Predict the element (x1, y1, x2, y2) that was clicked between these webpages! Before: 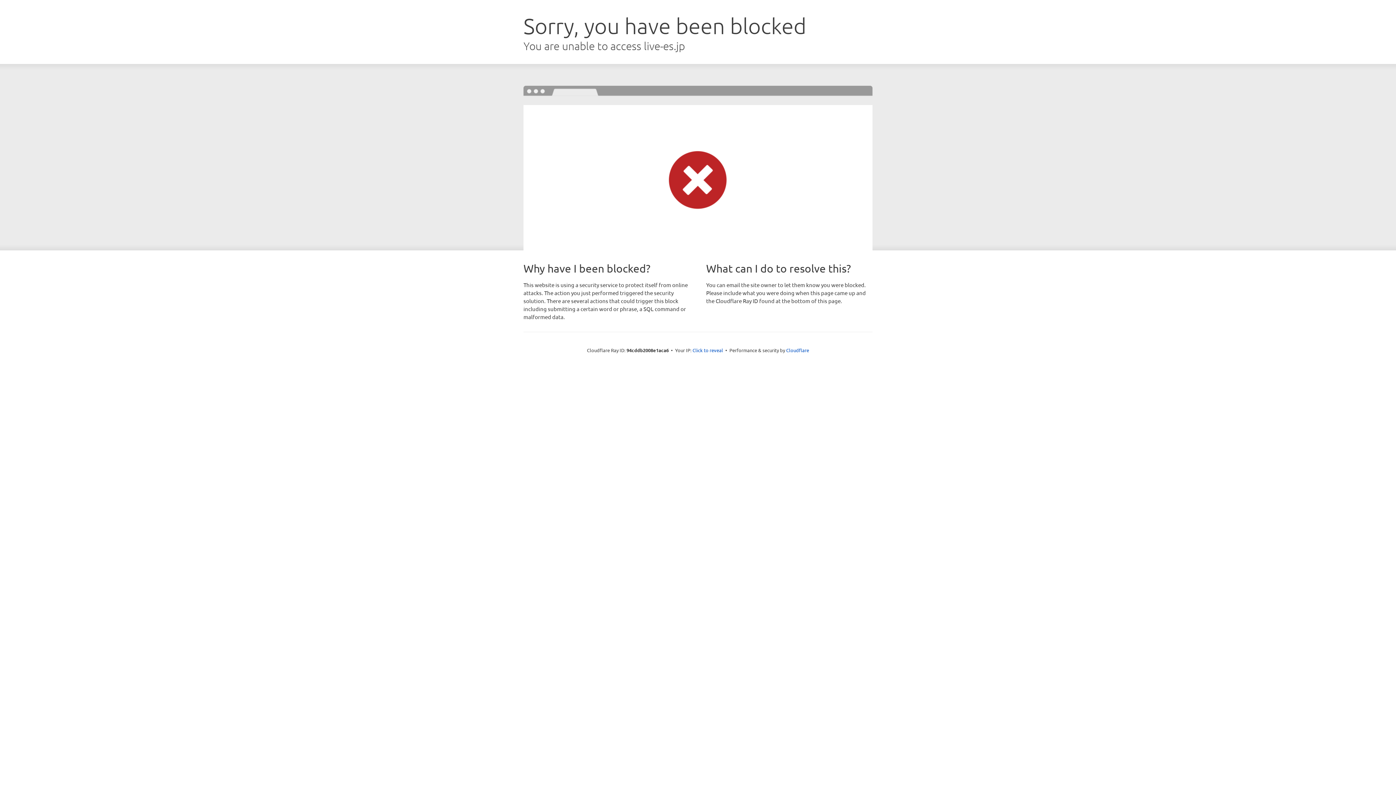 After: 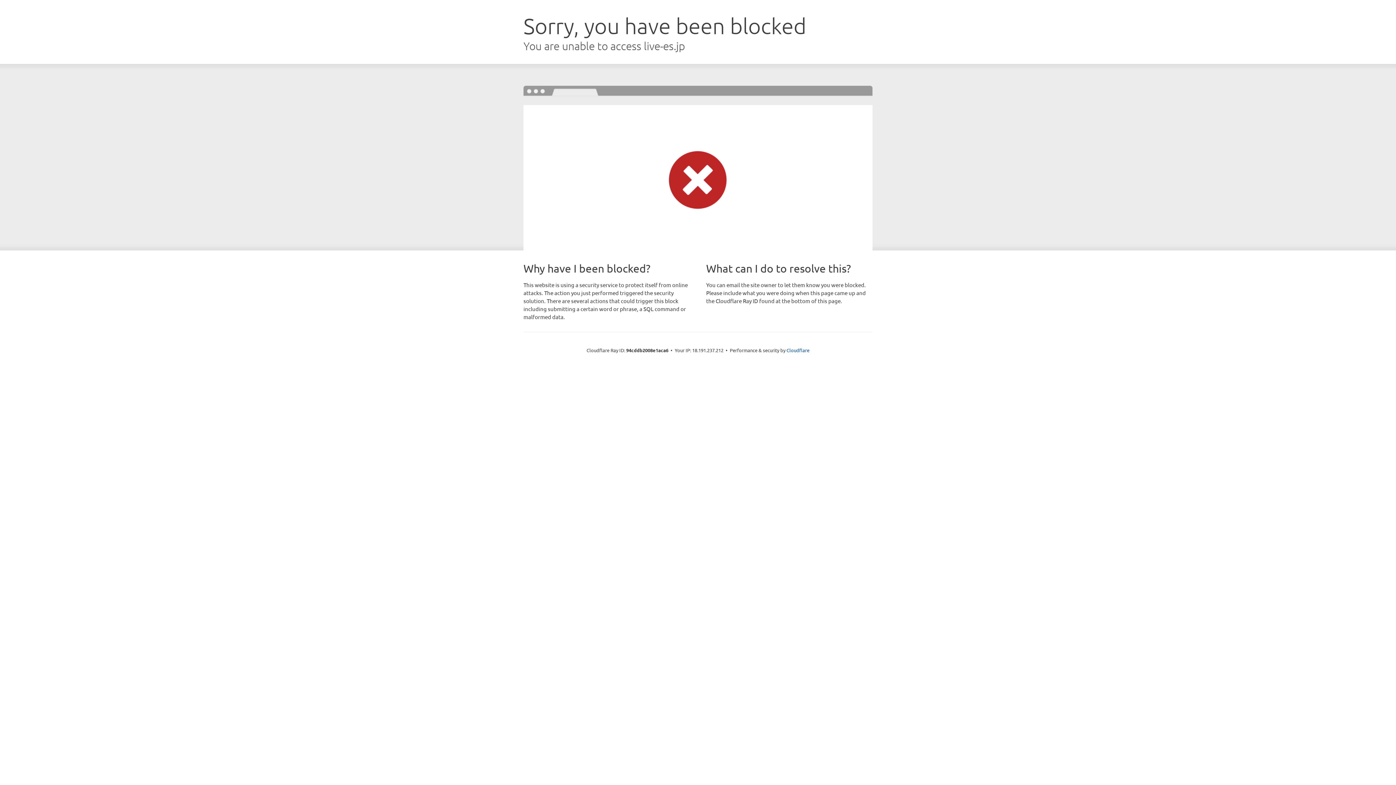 Action: label: Click to reveal bbox: (692, 346, 723, 353)